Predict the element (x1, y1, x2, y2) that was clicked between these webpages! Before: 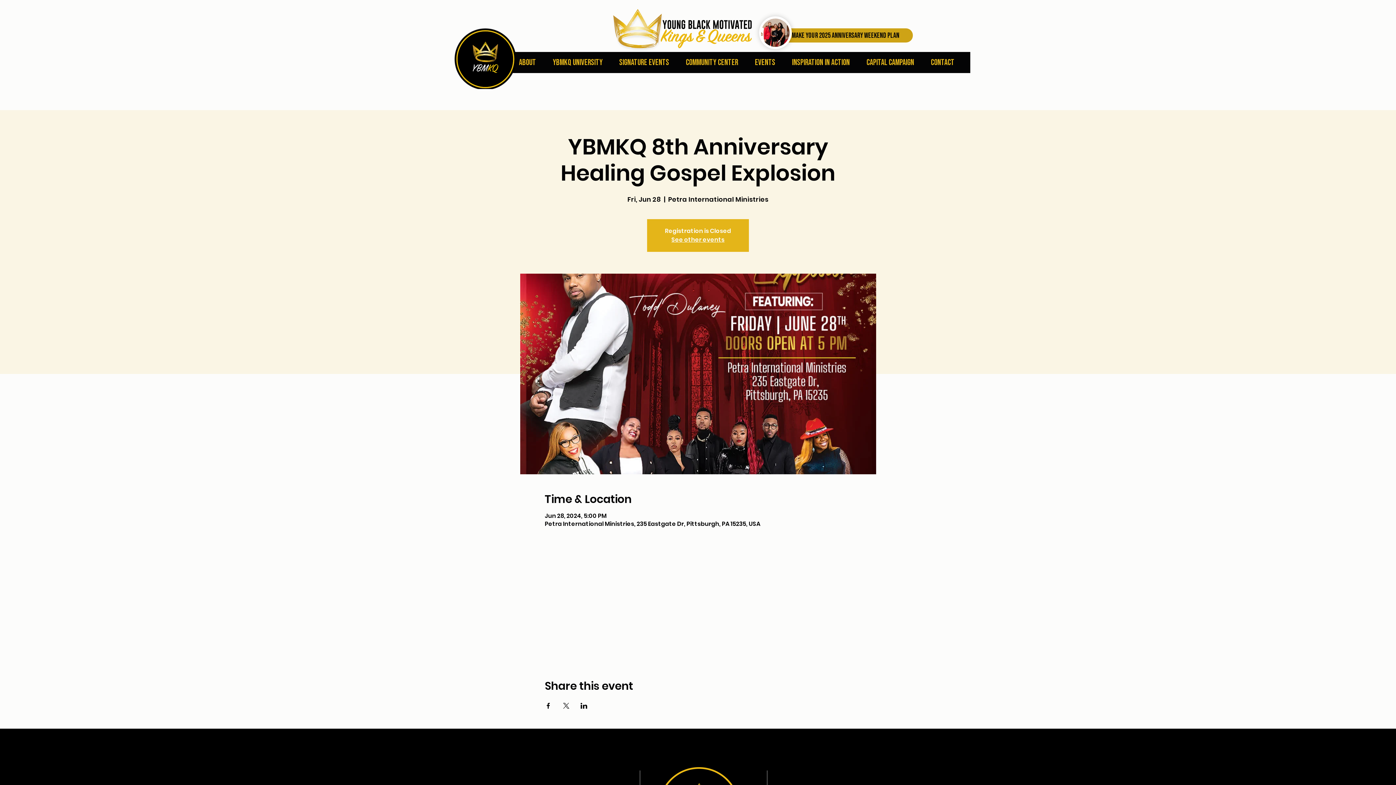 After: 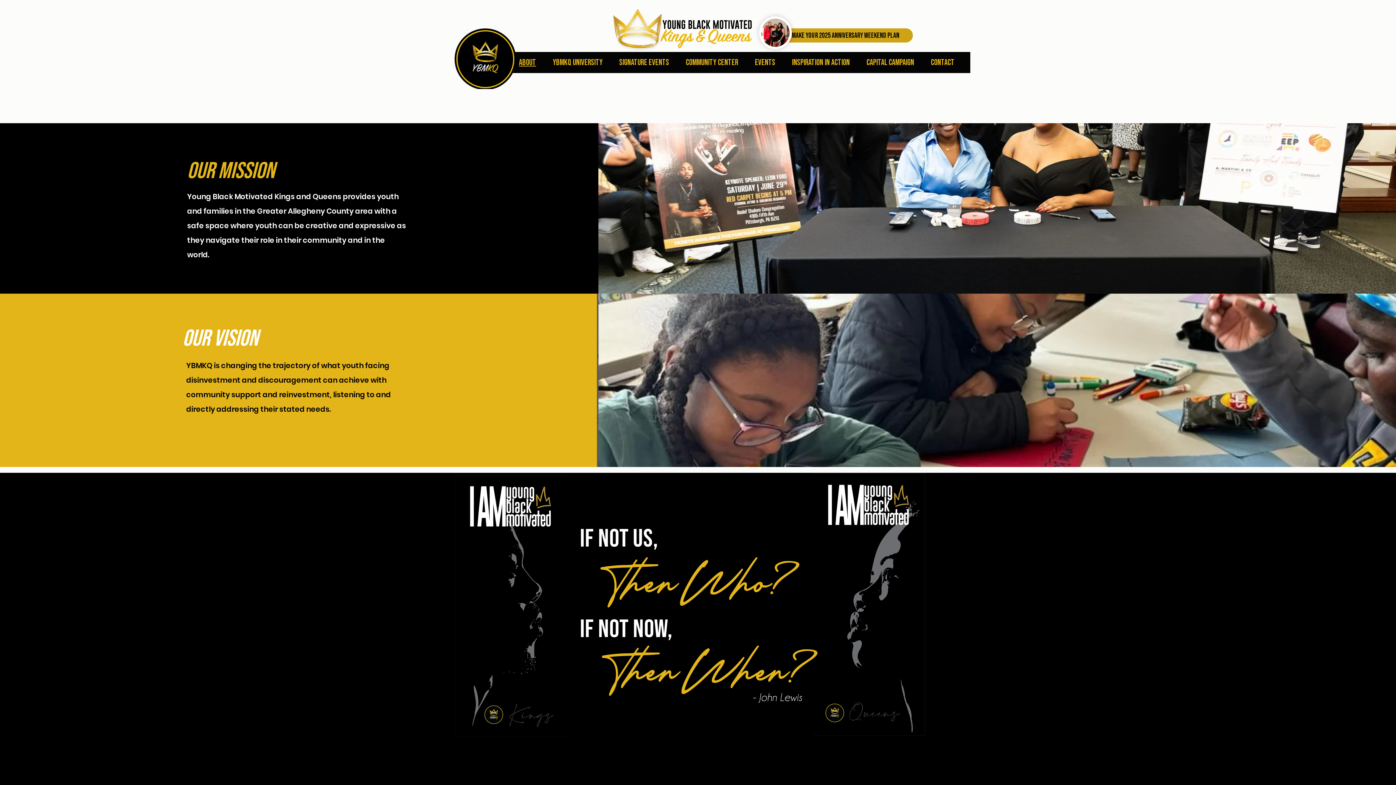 Action: label: About bbox: (518, 52, 537, 73)